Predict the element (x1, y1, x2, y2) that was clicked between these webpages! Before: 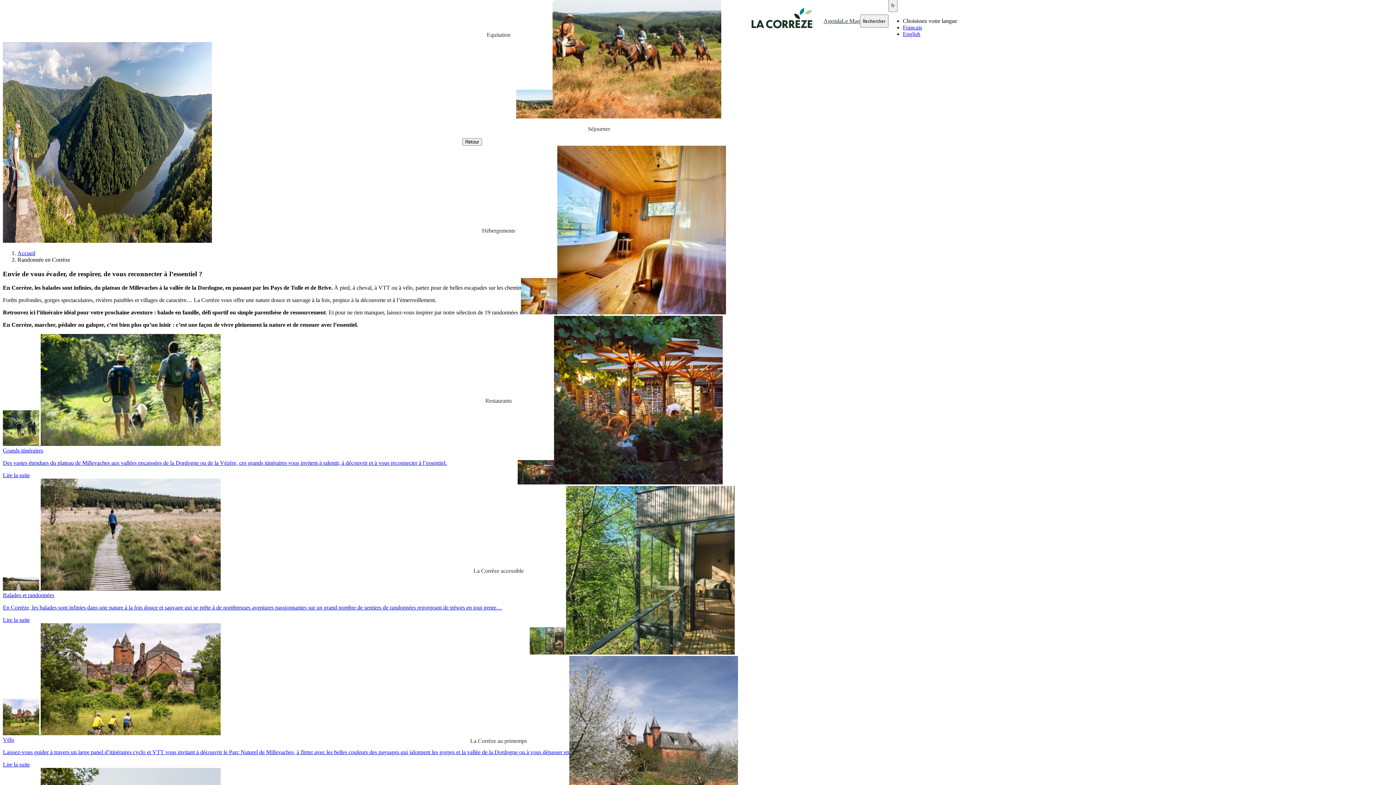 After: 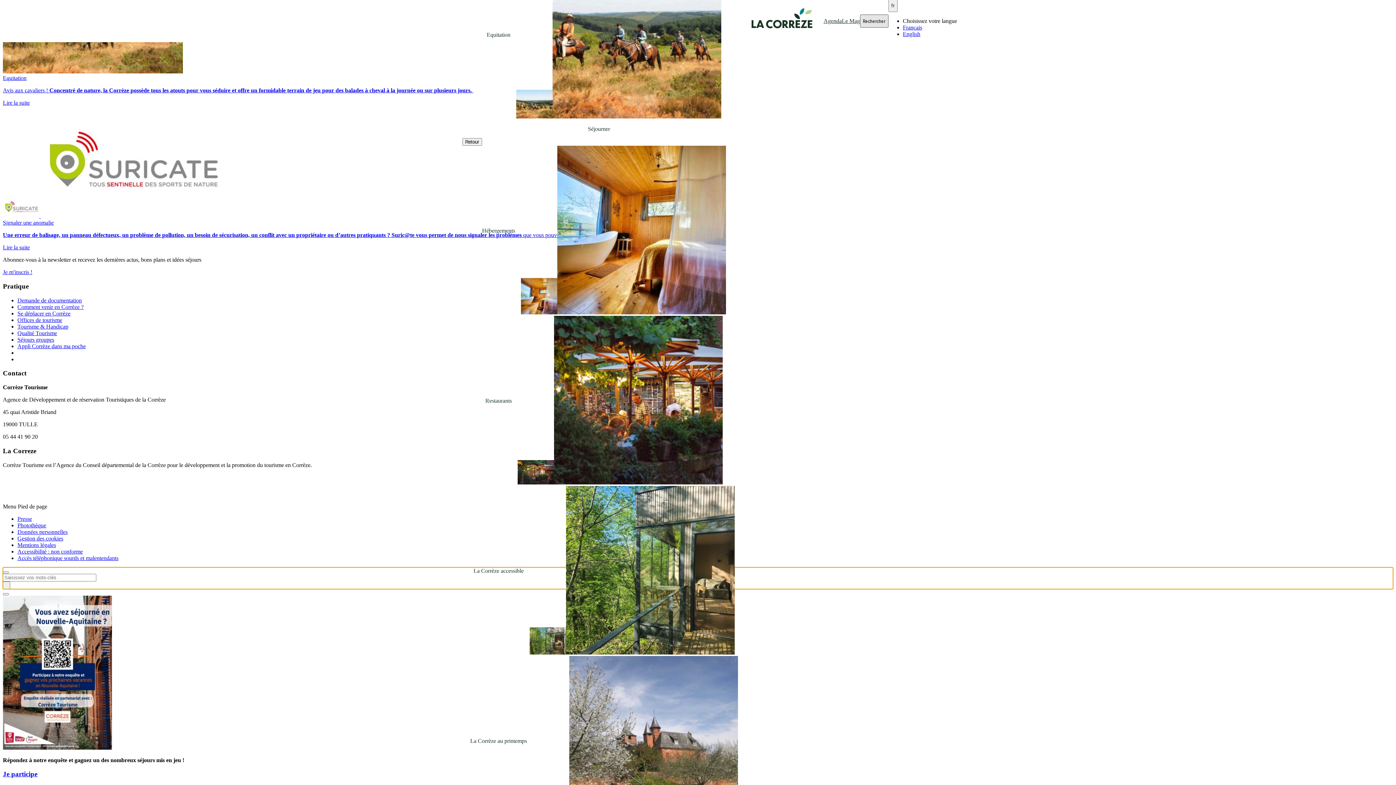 Action: label: Rechercher bbox: (860, 14, 888, 27)